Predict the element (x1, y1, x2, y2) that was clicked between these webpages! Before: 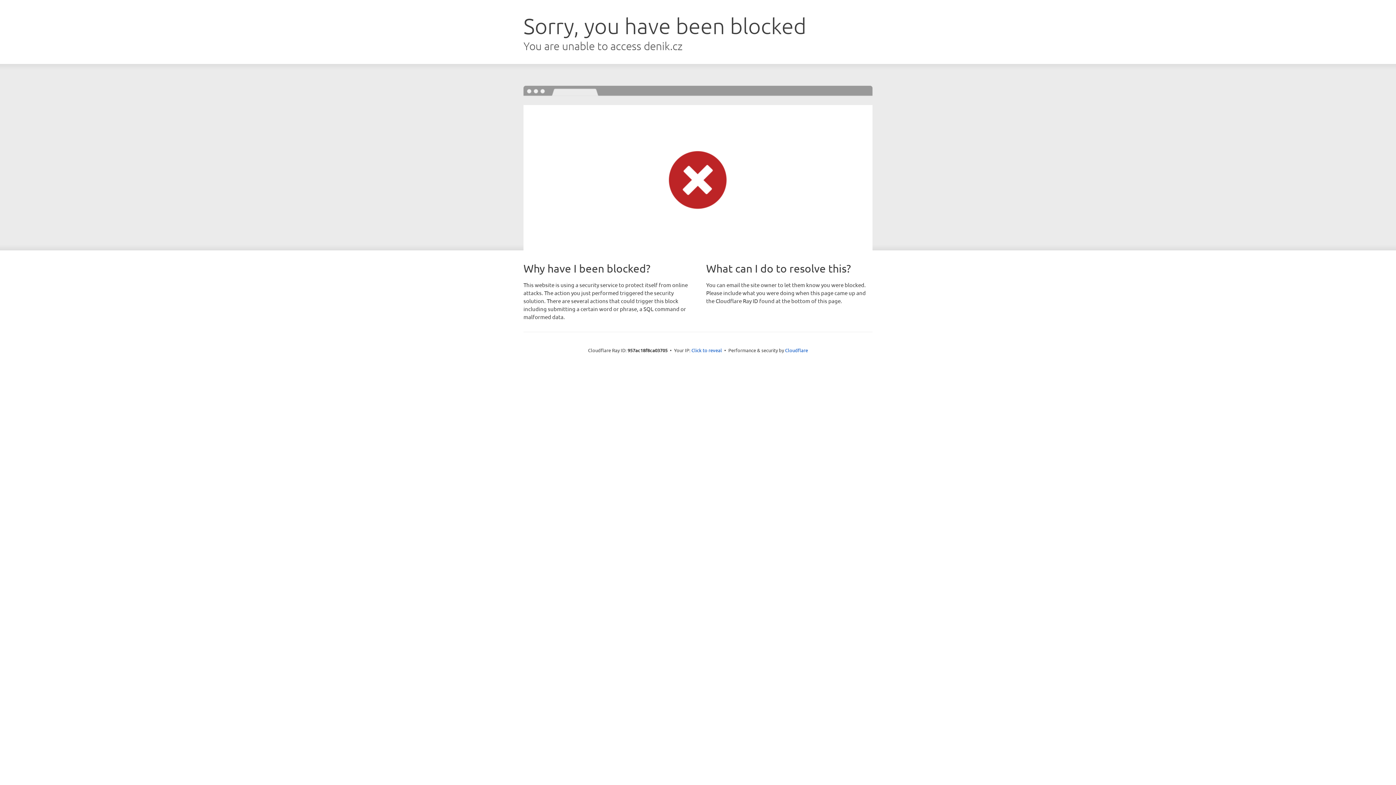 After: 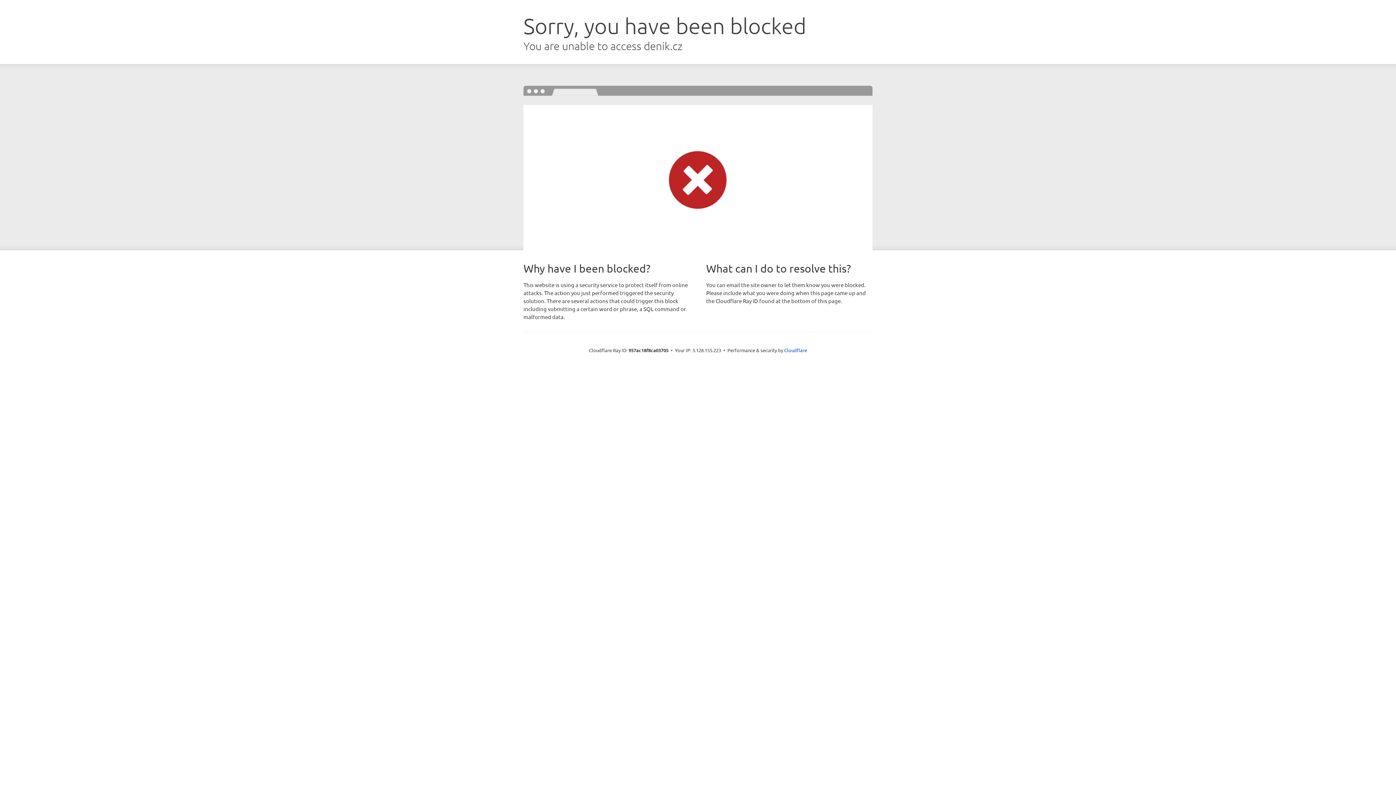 Action: label: Click to reveal bbox: (691, 346, 722, 353)